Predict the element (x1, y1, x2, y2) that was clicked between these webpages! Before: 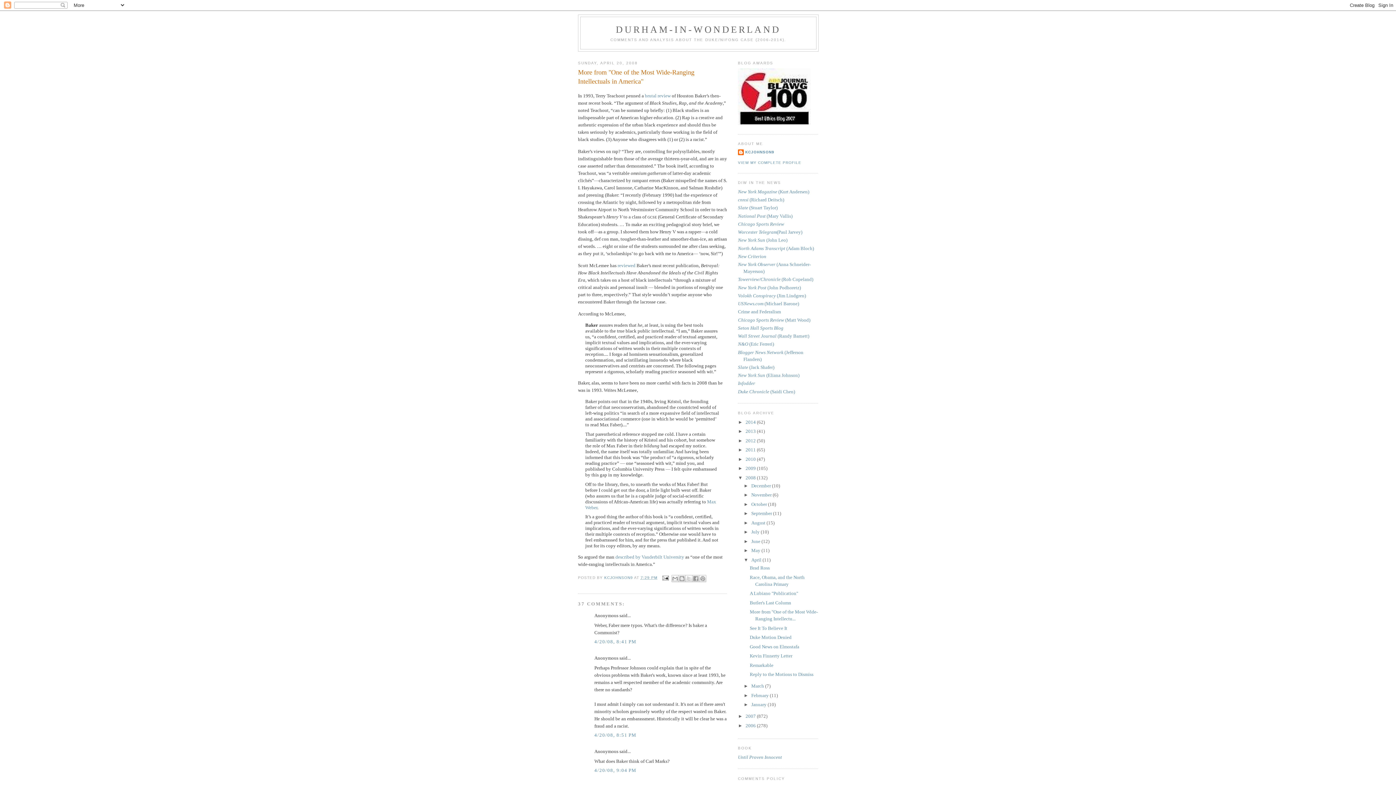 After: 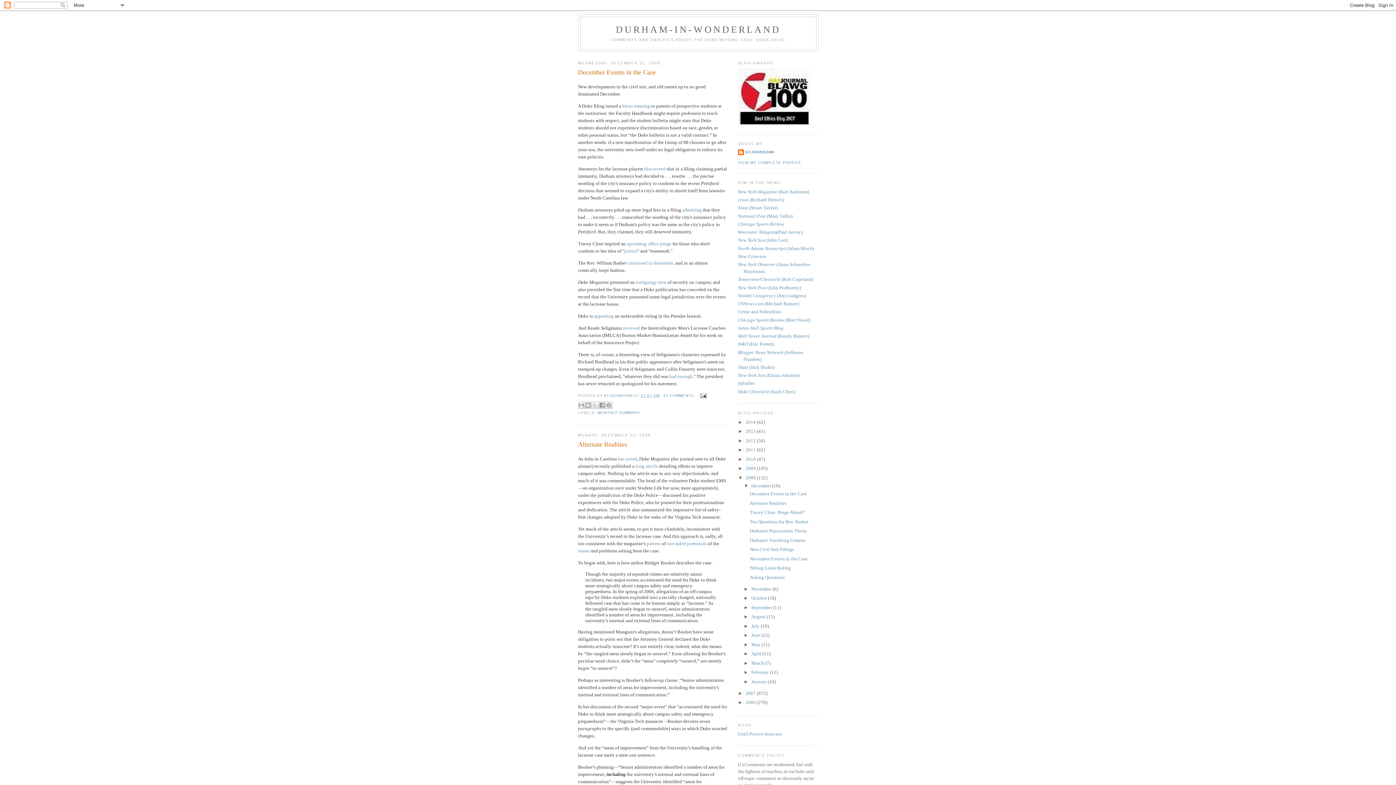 Action: bbox: (751, 483, 772, 488) label: December 